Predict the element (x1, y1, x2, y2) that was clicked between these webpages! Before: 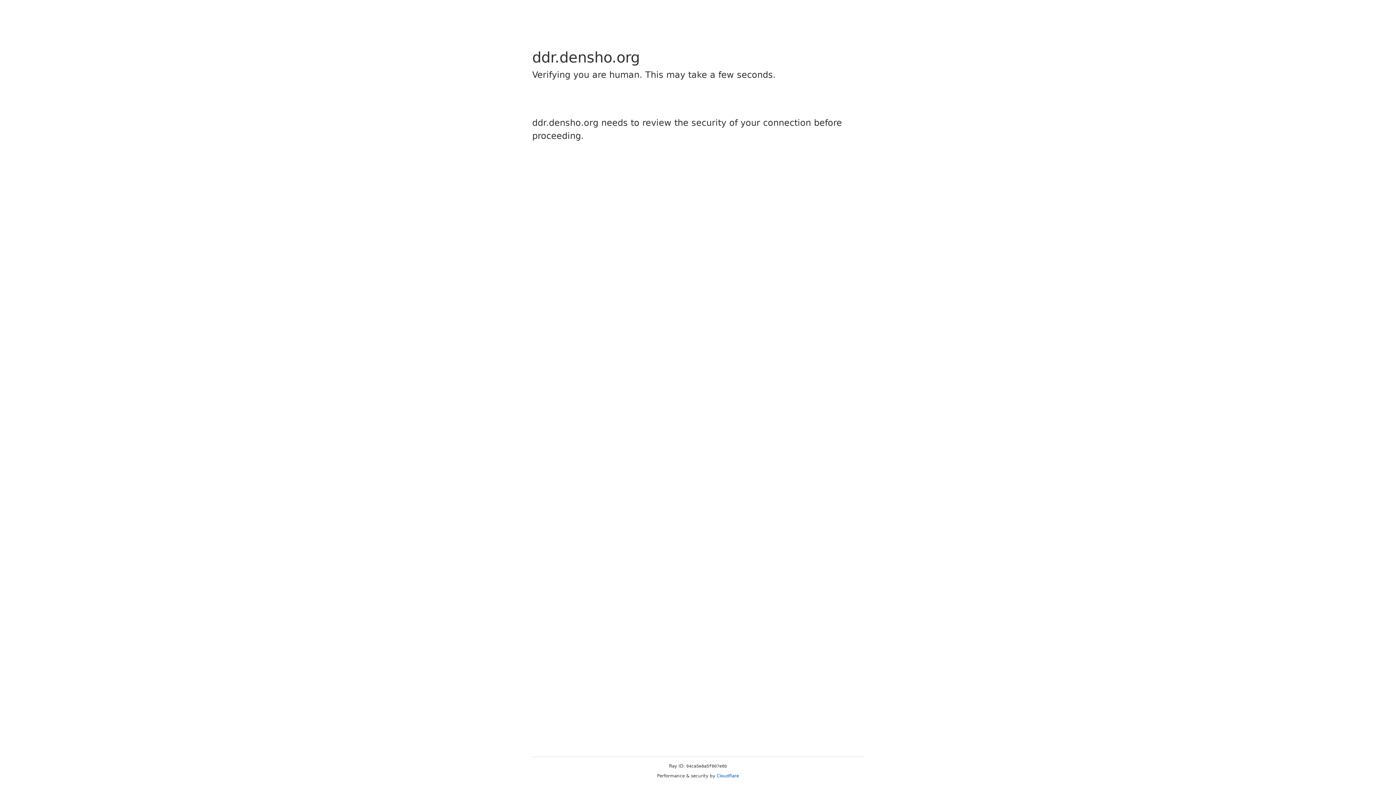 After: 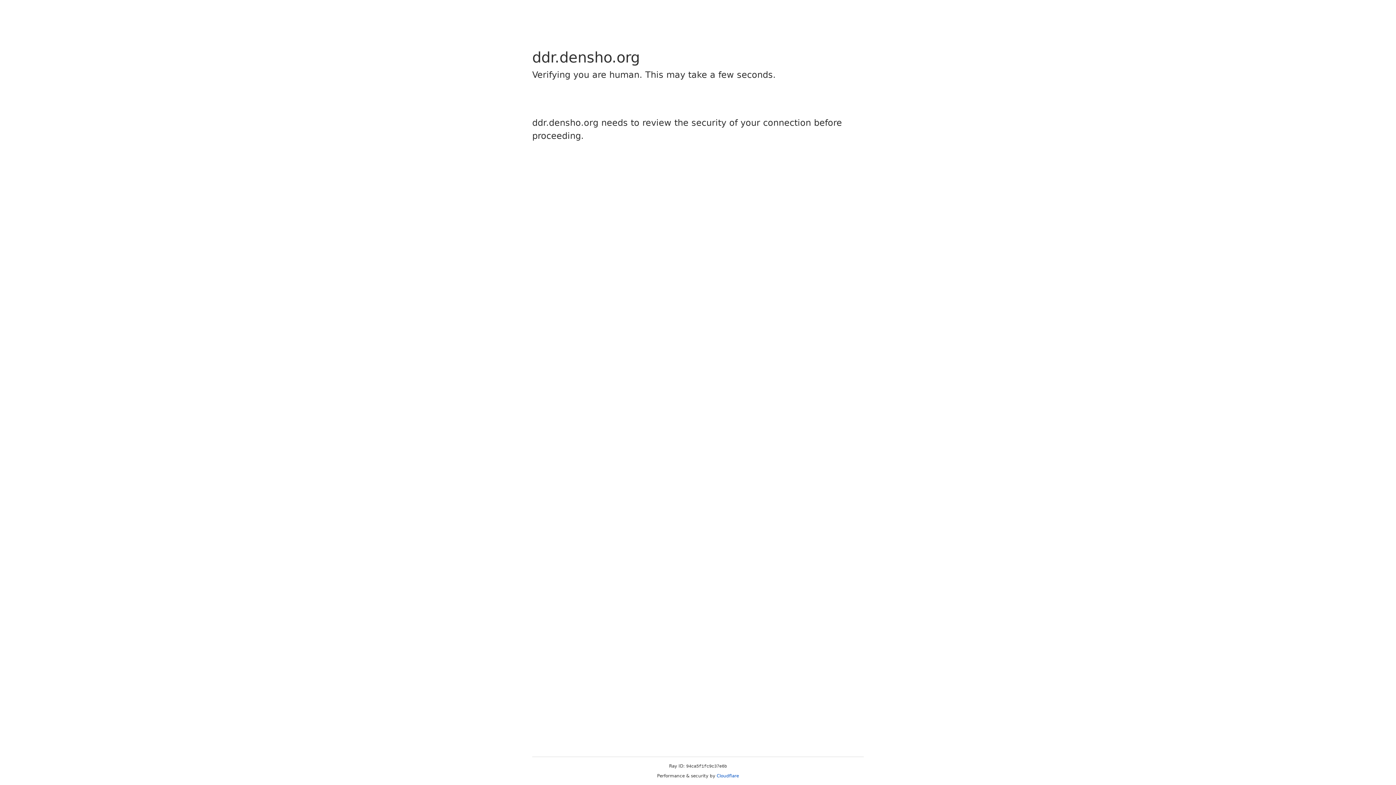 Action: label: Cloudflare bbox: (716, 773, 739, 778)